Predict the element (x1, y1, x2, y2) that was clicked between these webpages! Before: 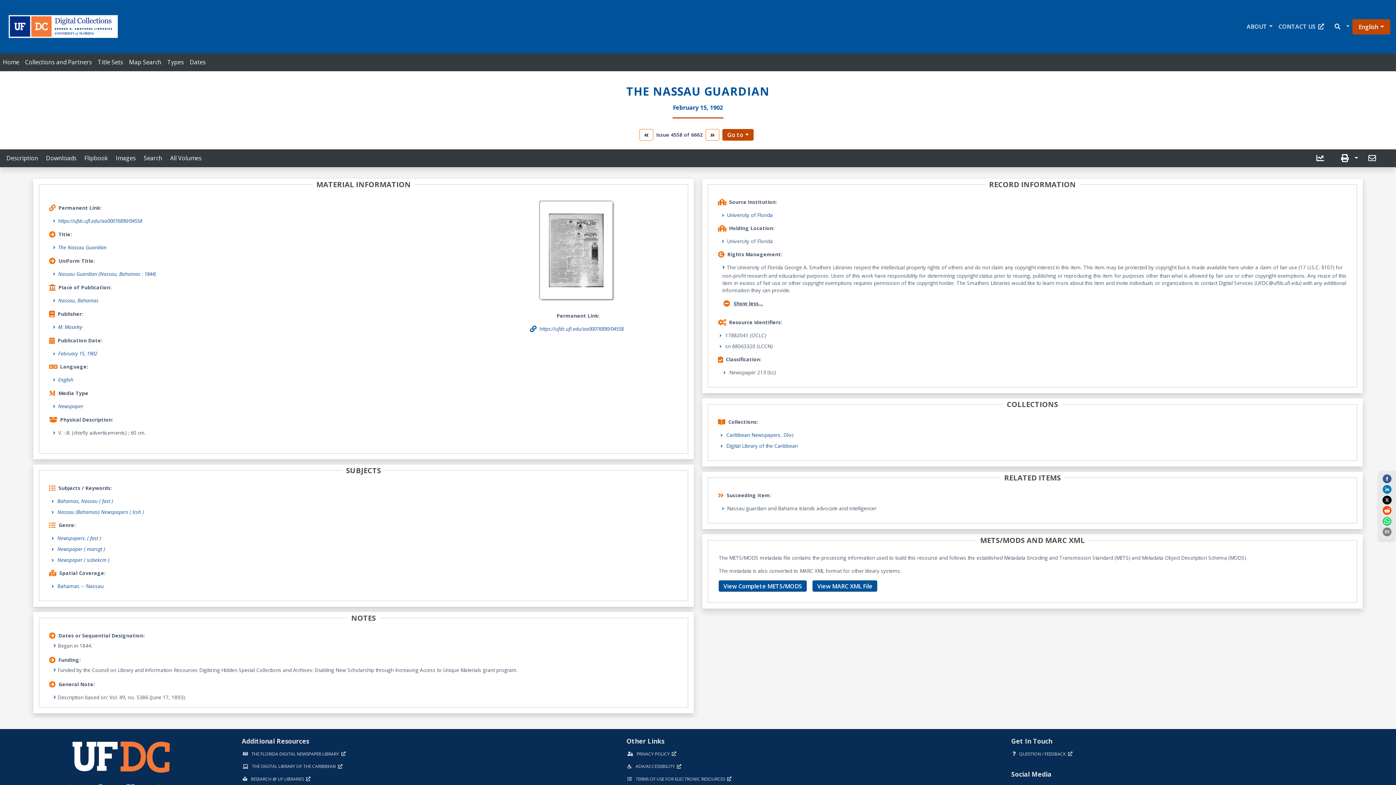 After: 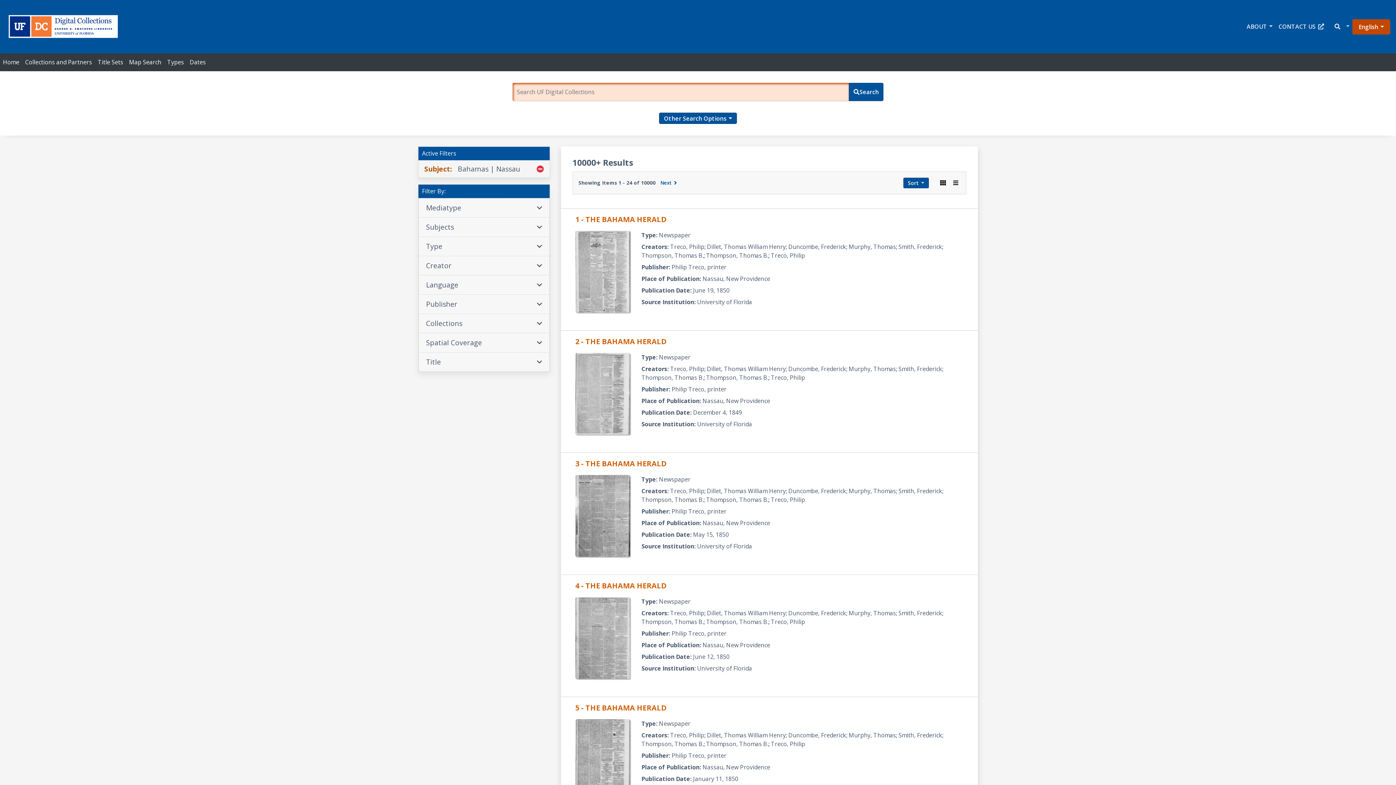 Action: label: Bahamas, Nassau ( fast ) bbox: (57, 497, 113, 505)